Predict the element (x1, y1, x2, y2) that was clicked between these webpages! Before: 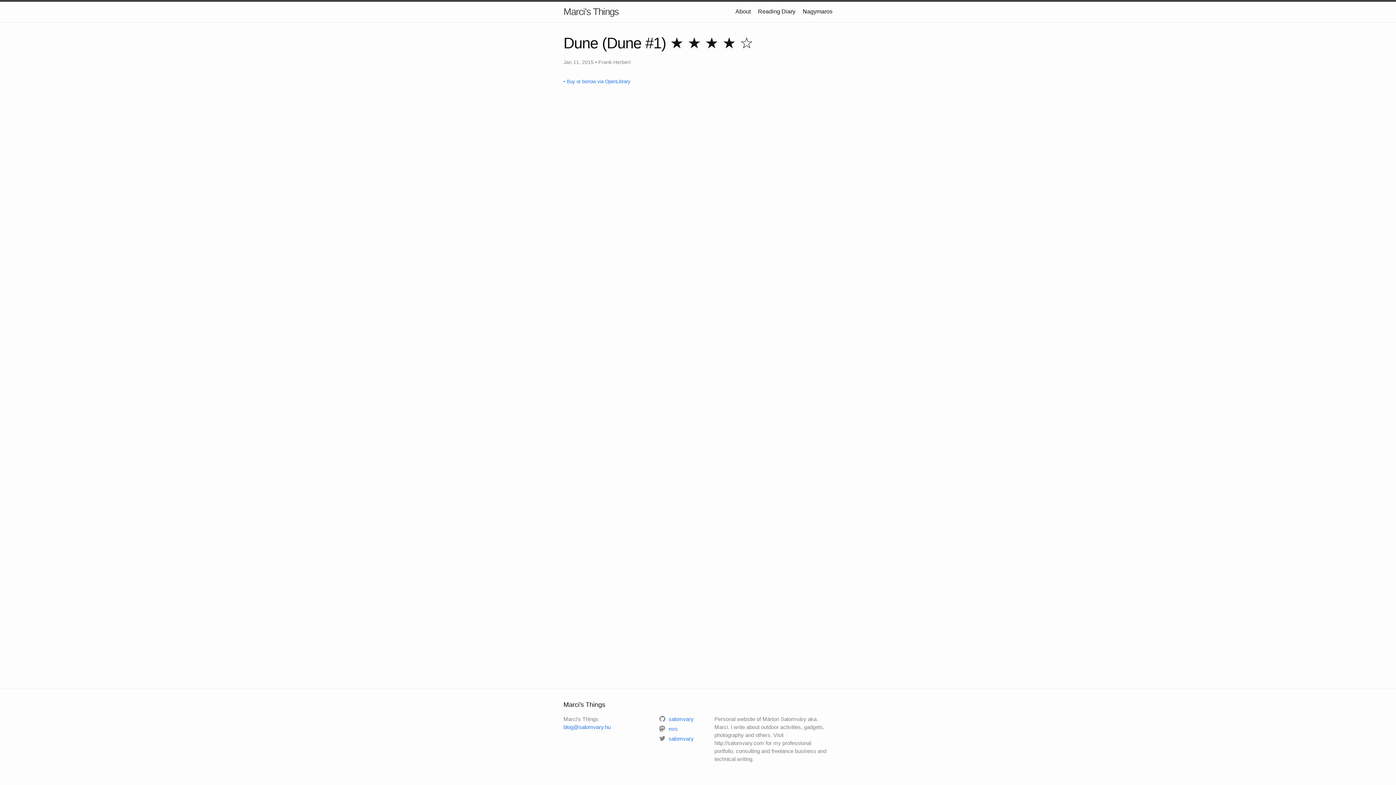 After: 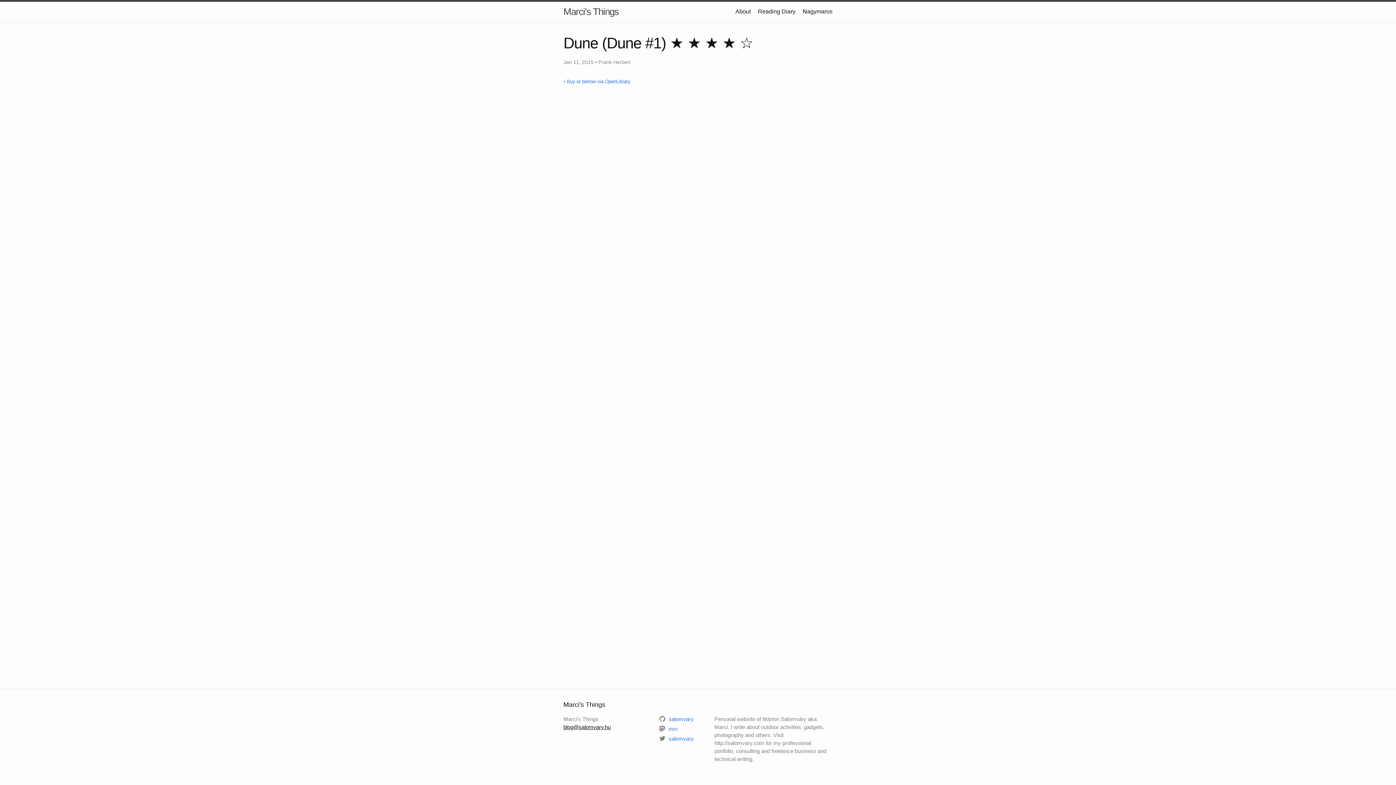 Action: bbox: (563, 724, 610, 730) label: blog@salomvary.hu